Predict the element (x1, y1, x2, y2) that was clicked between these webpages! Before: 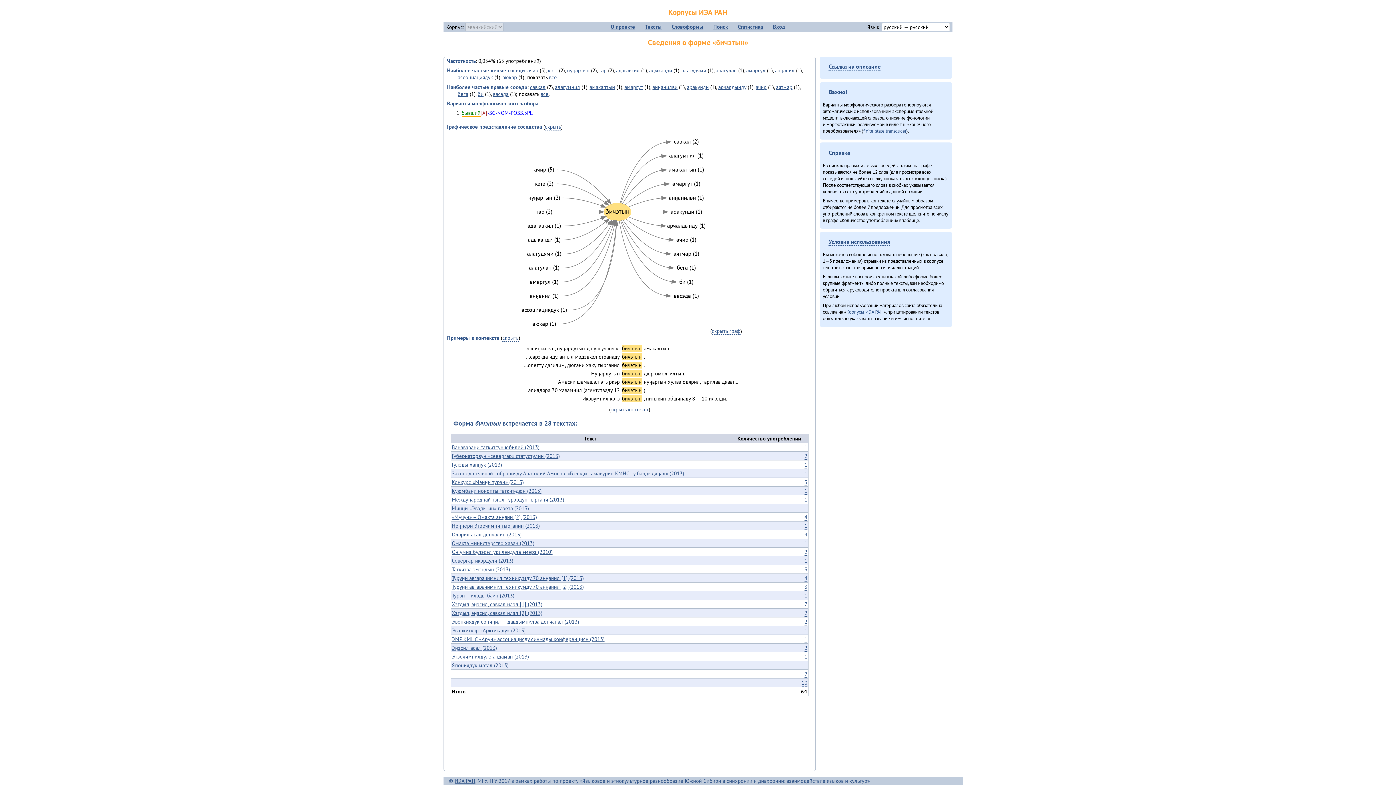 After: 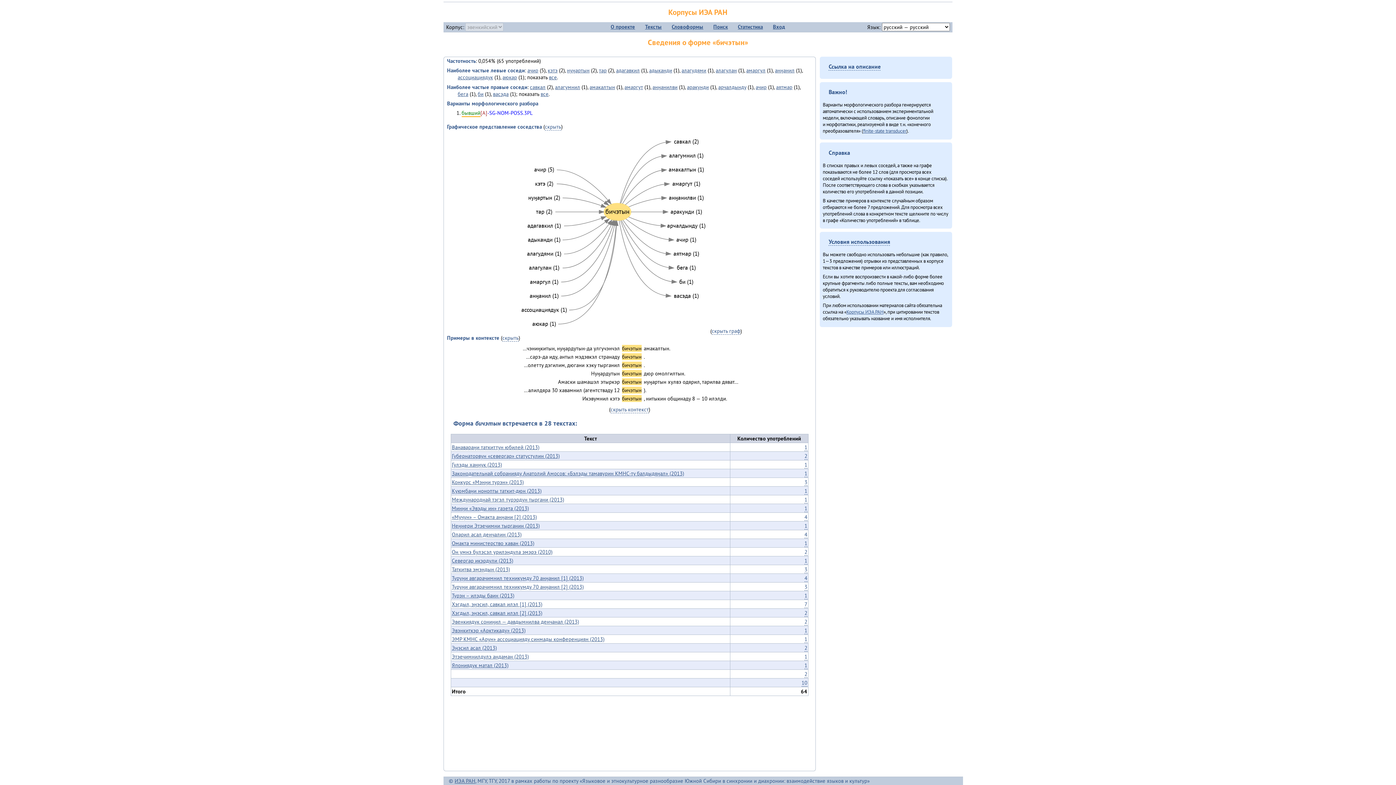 Action: label: Куюмбаӈи нонопты таткит-дюн (2013) bbox: (451, 487, 541, 494)